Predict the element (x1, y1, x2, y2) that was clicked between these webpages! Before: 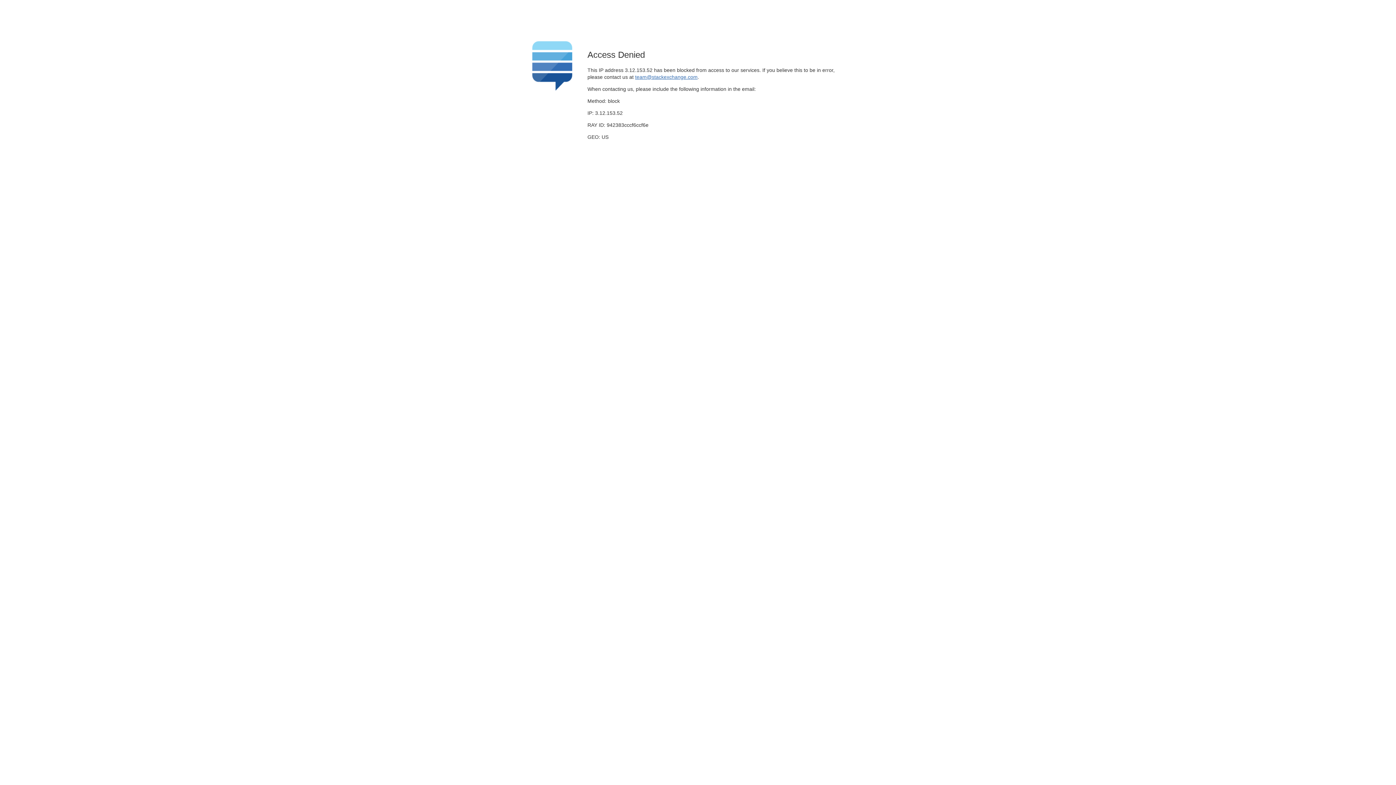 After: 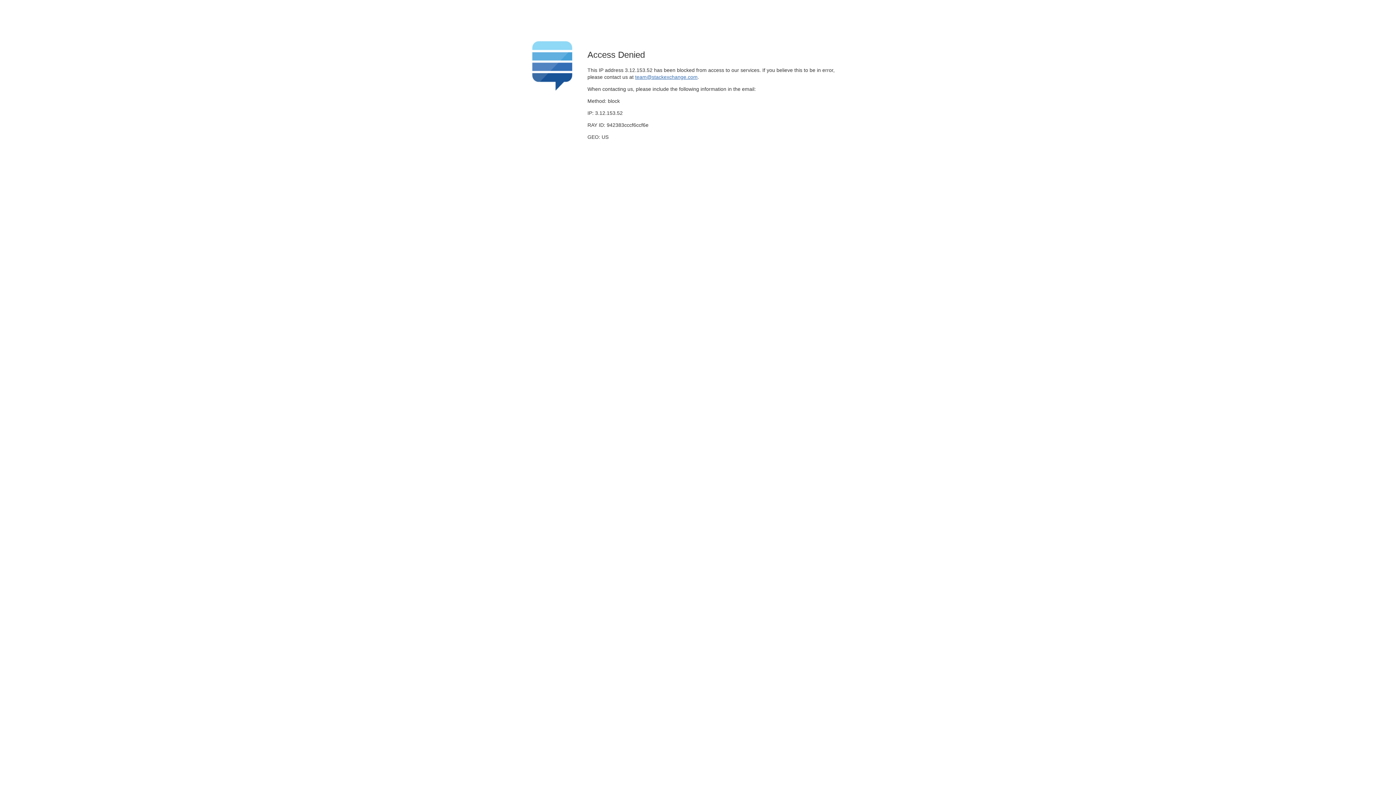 Action: bbox: (635, 74, 697, 79) label: team@stackexchange.com